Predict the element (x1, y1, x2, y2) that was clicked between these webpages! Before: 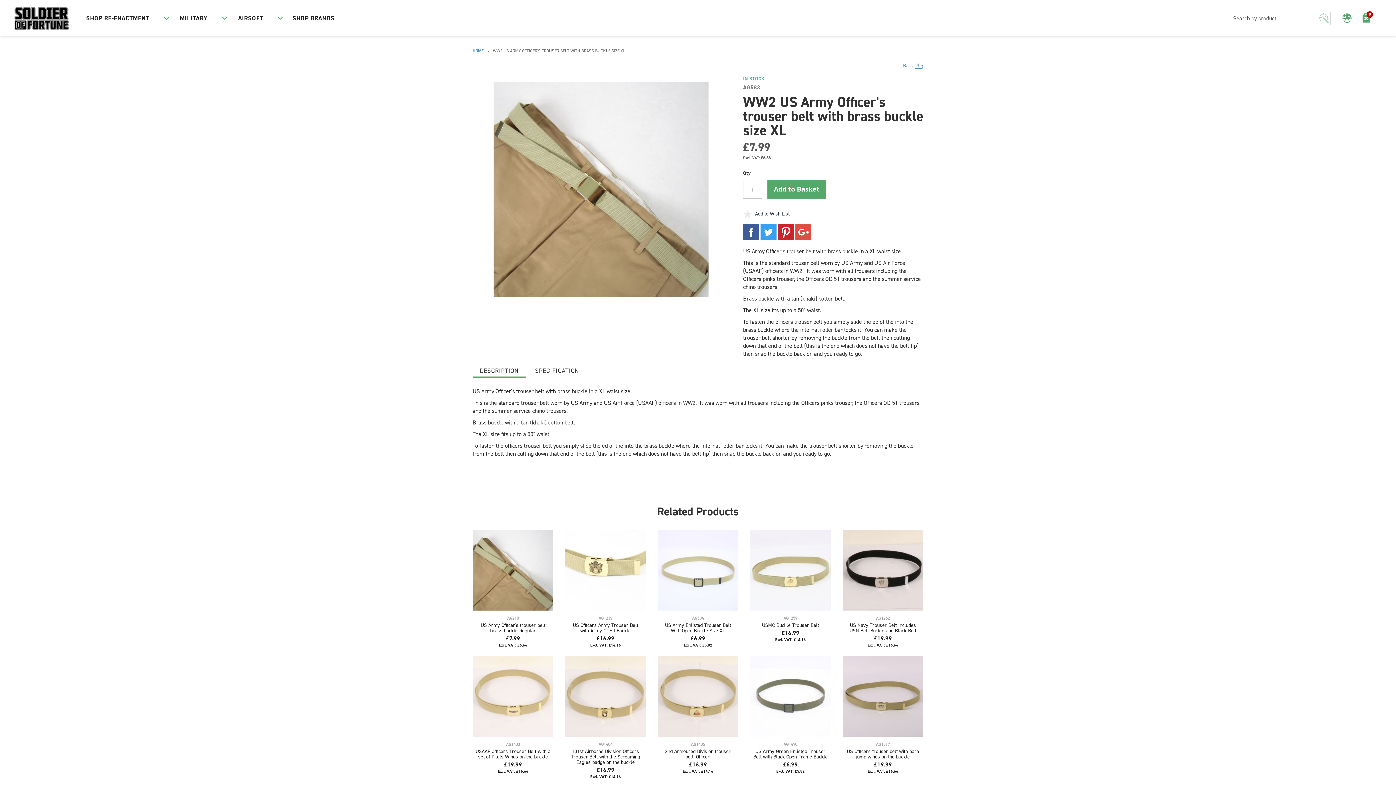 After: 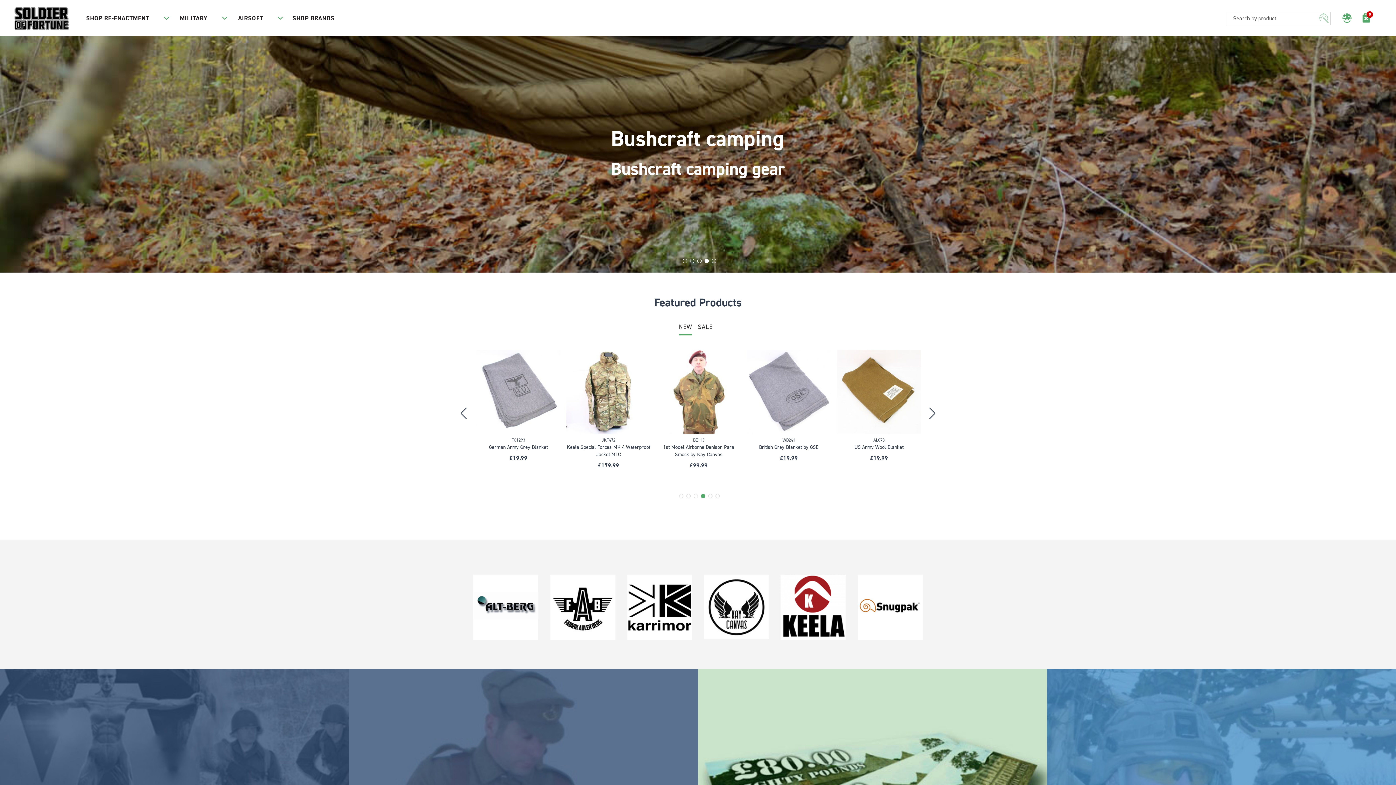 Action: label: store logo bbox: (14, 6, 68, 29)